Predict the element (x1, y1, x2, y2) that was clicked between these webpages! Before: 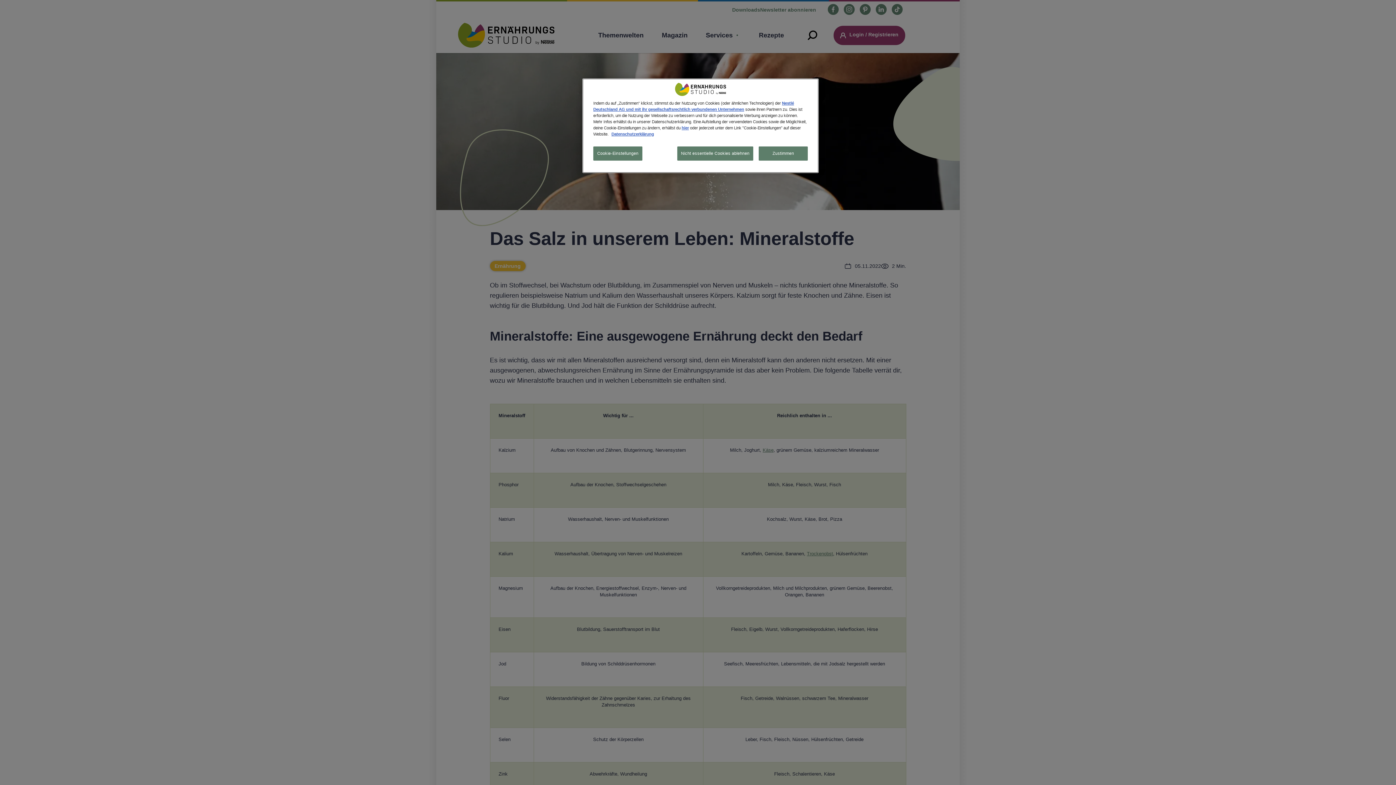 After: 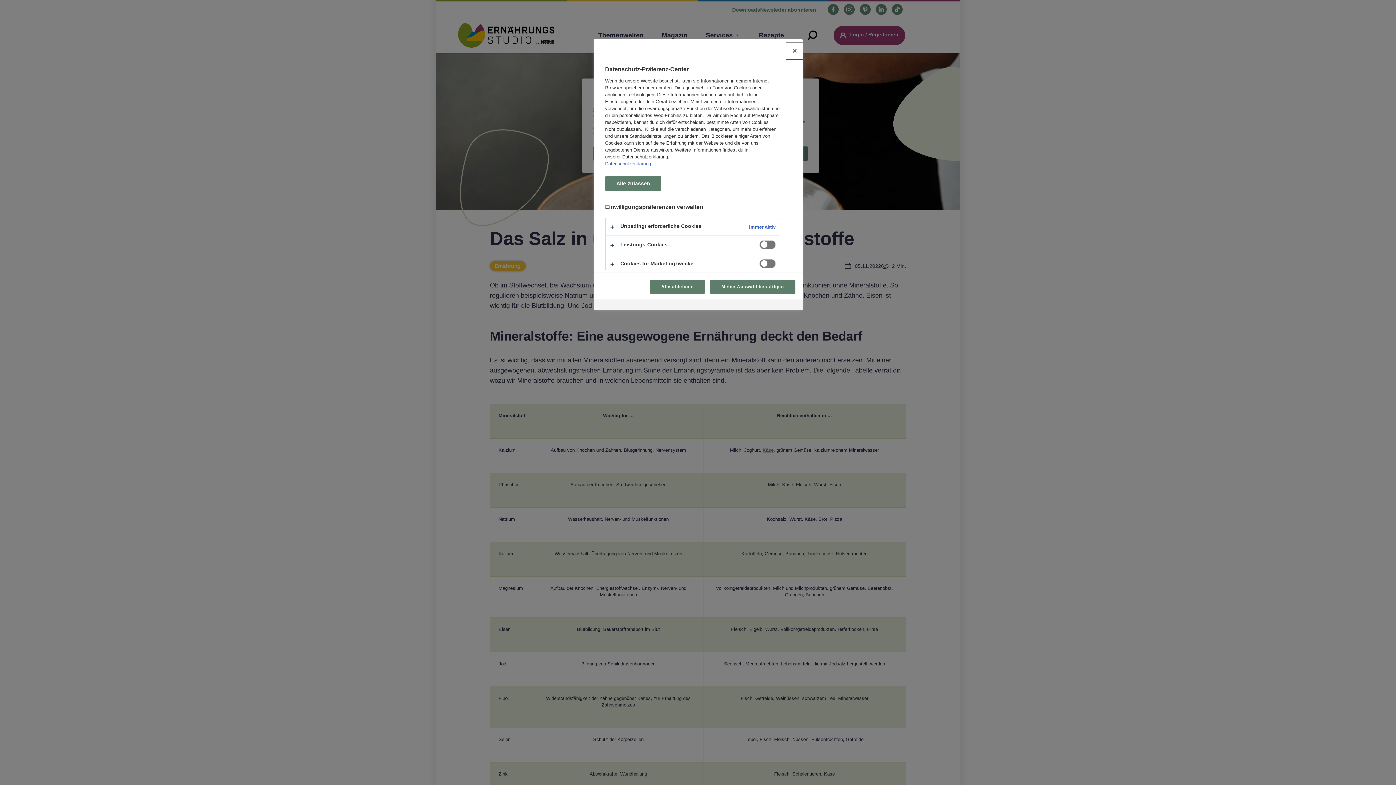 Action: bbox: (681, 125, 689, 130) label: hier